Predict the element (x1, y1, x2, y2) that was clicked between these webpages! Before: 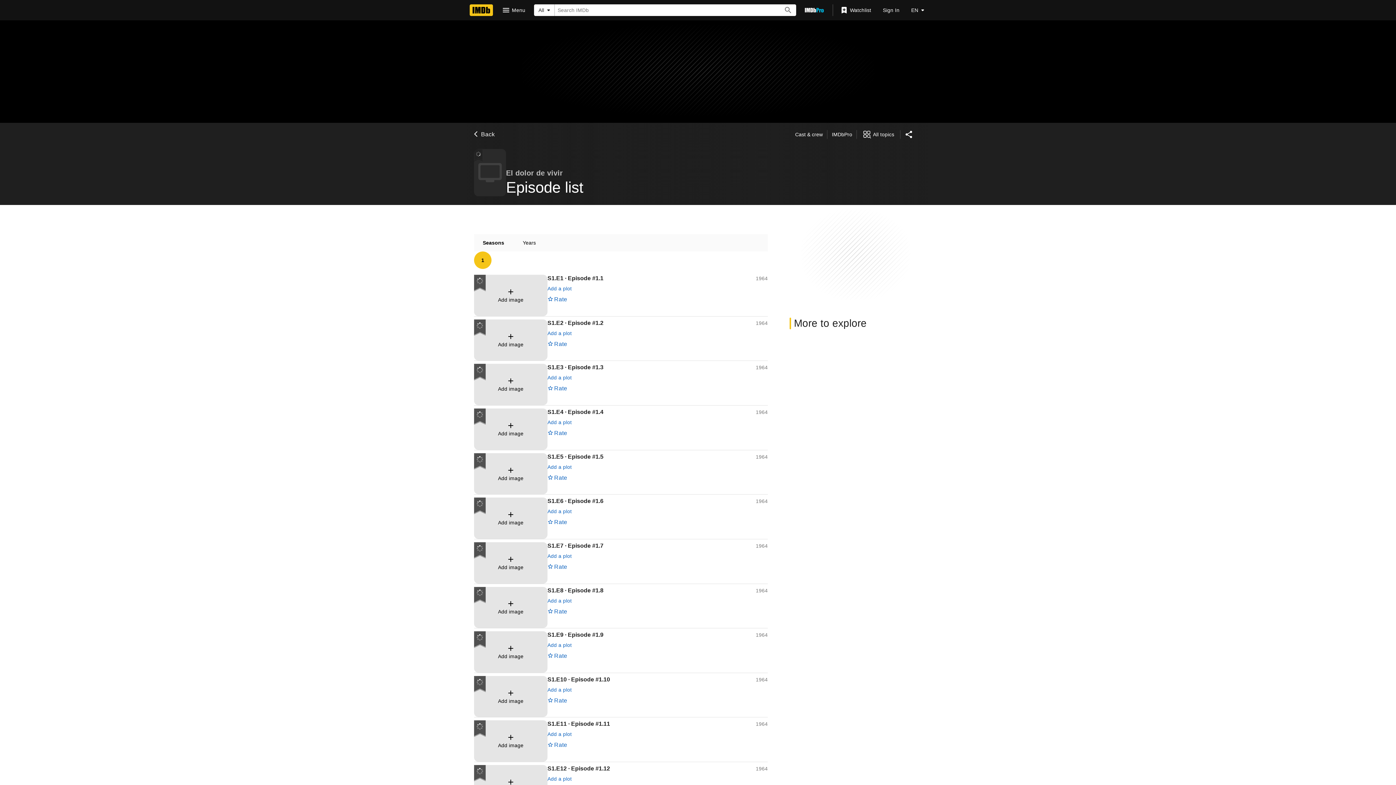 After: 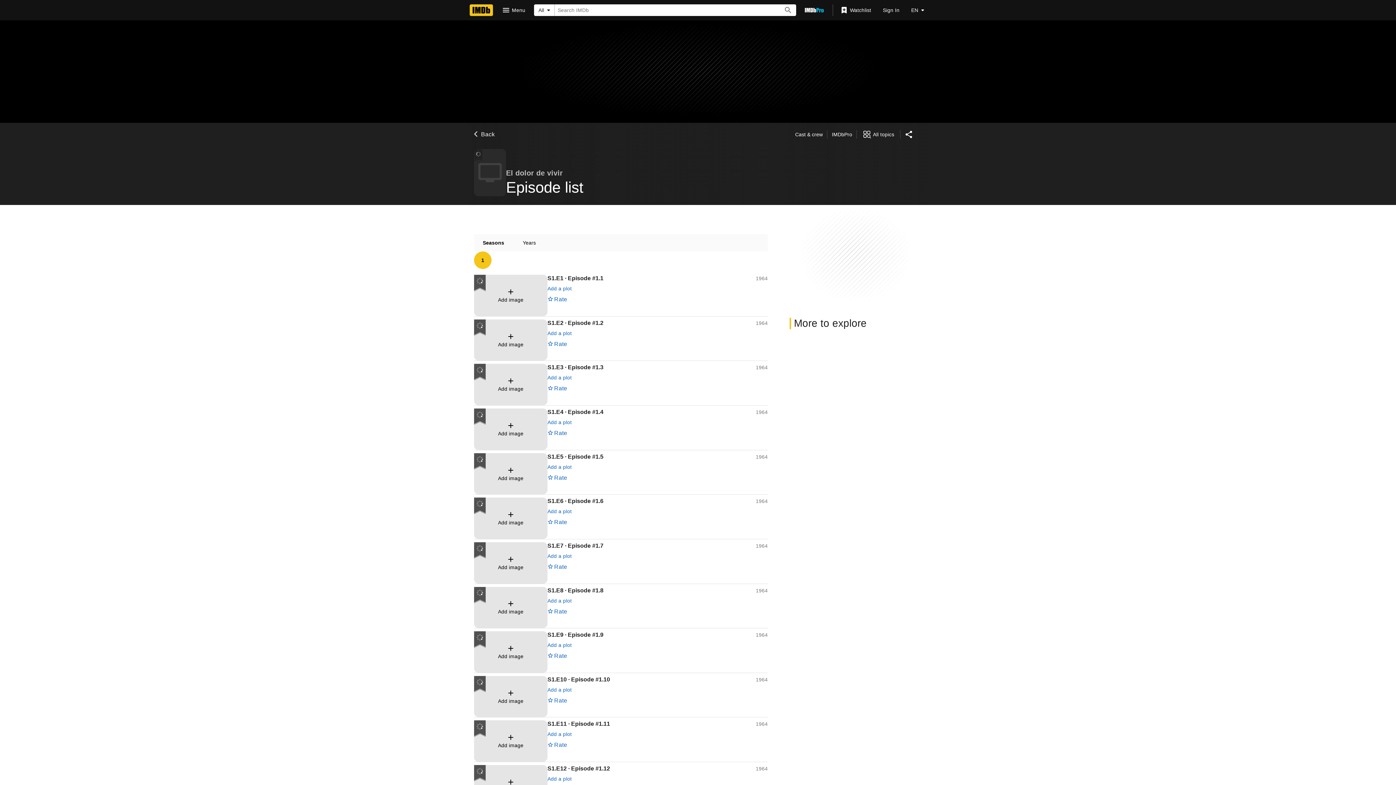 Action: bbox: (474, 234, 513, 251) label: Seasons